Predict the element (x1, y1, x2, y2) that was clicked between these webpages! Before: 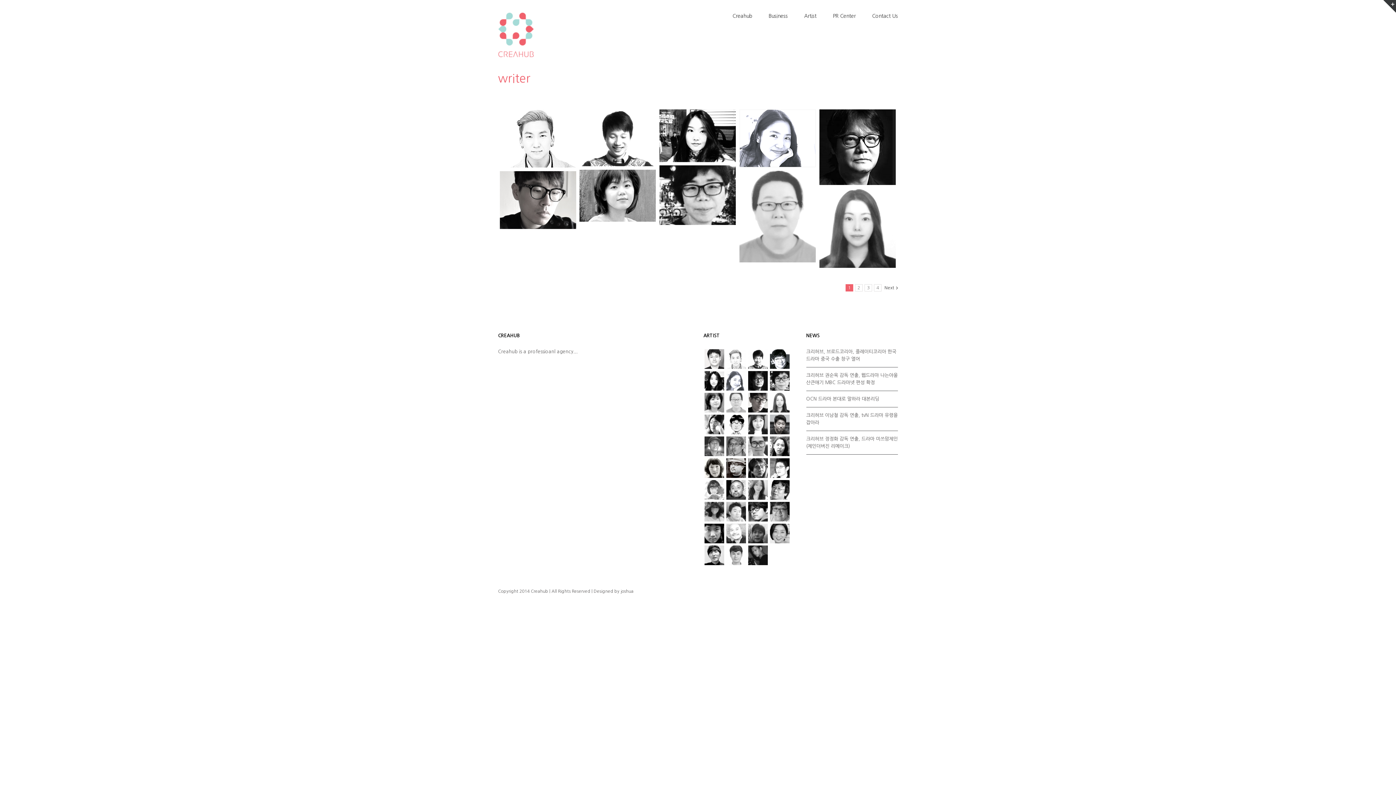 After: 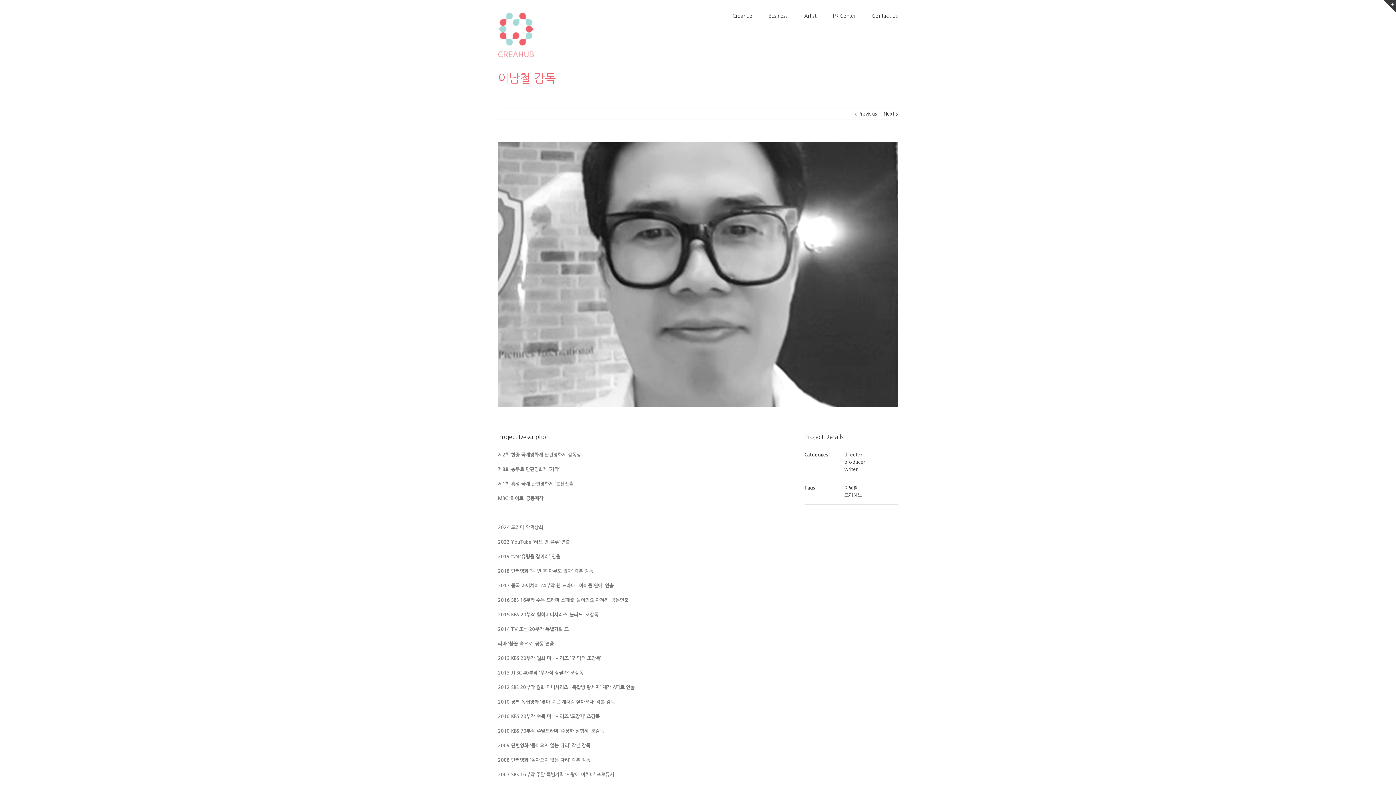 Action: bbox: (747, 435, 769, 457)